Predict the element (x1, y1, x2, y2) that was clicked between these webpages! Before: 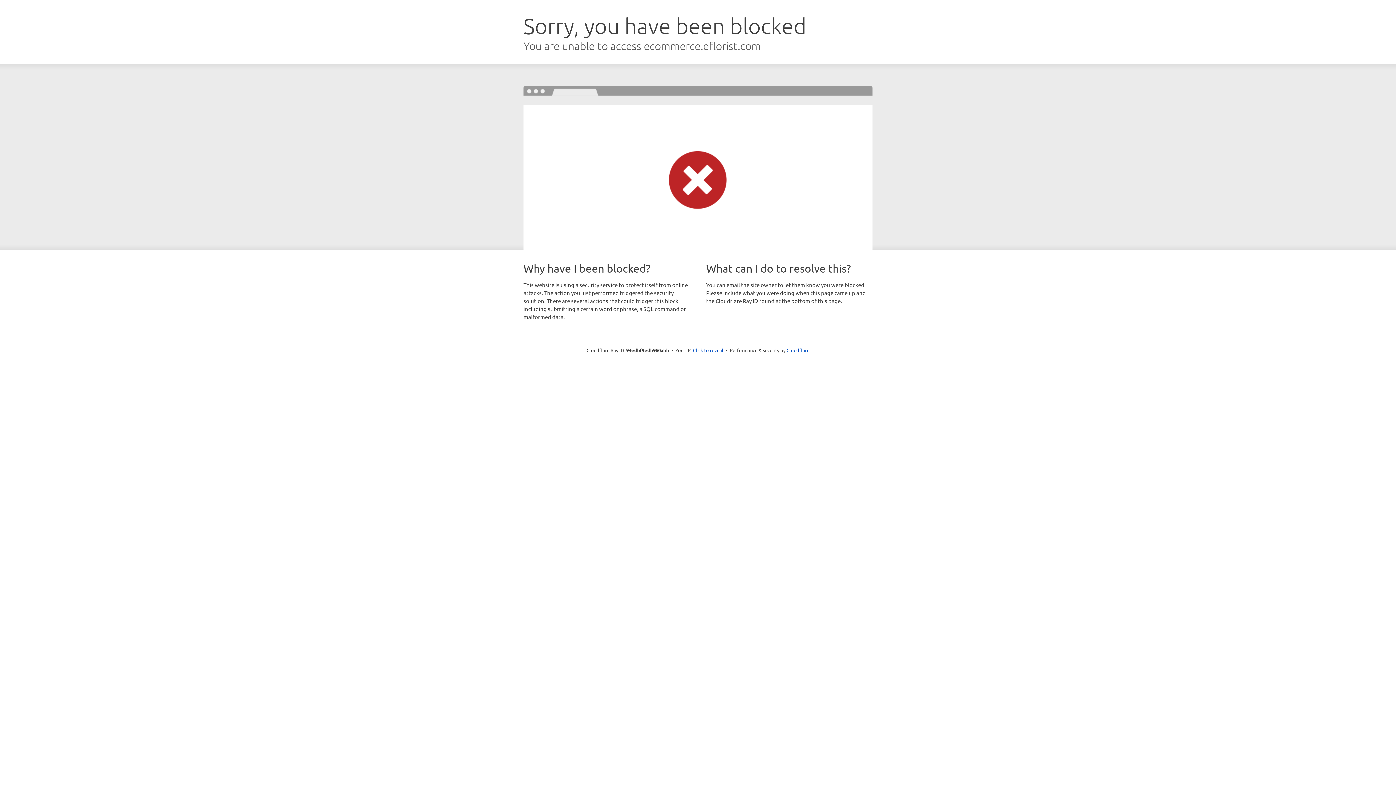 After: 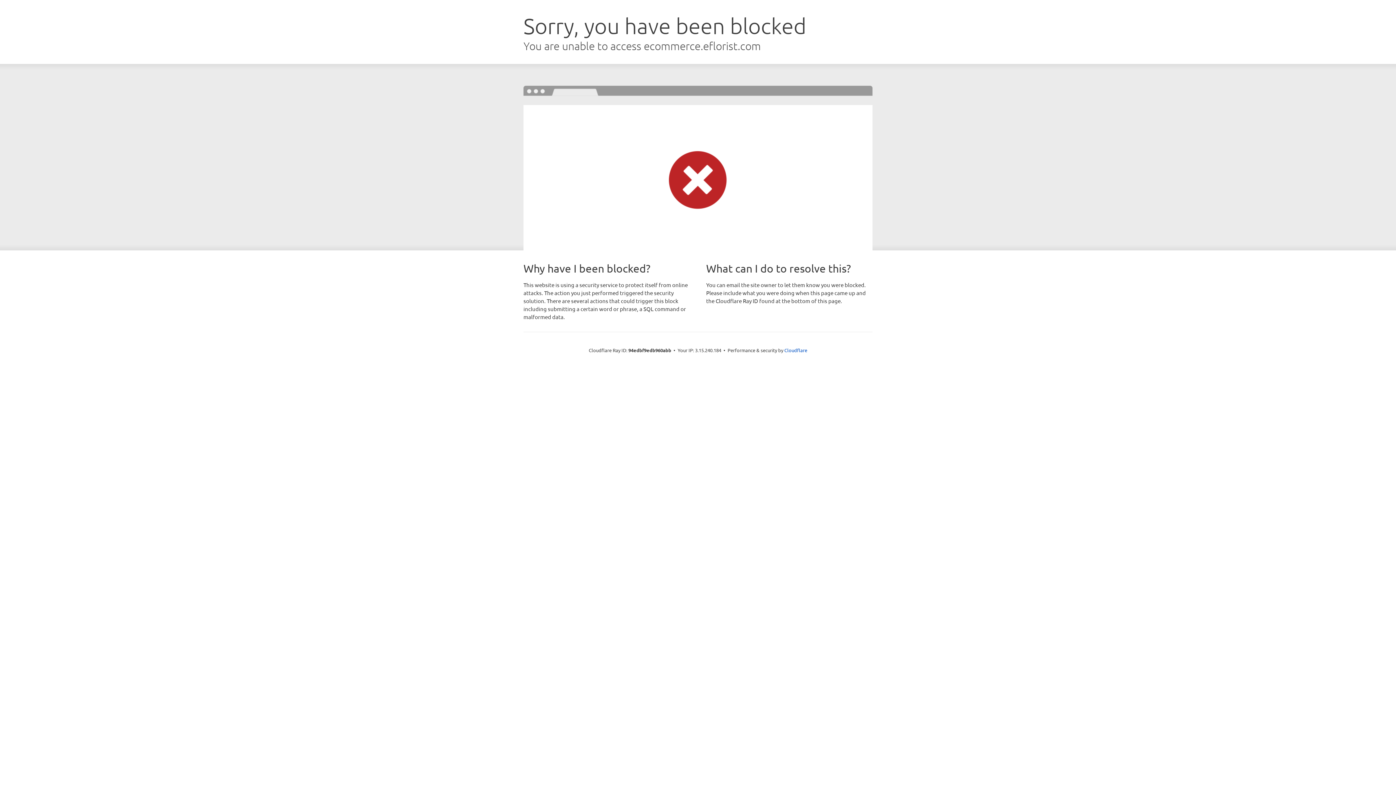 Action: label: Click to reveal bbox: (693, 346, 723, 353)